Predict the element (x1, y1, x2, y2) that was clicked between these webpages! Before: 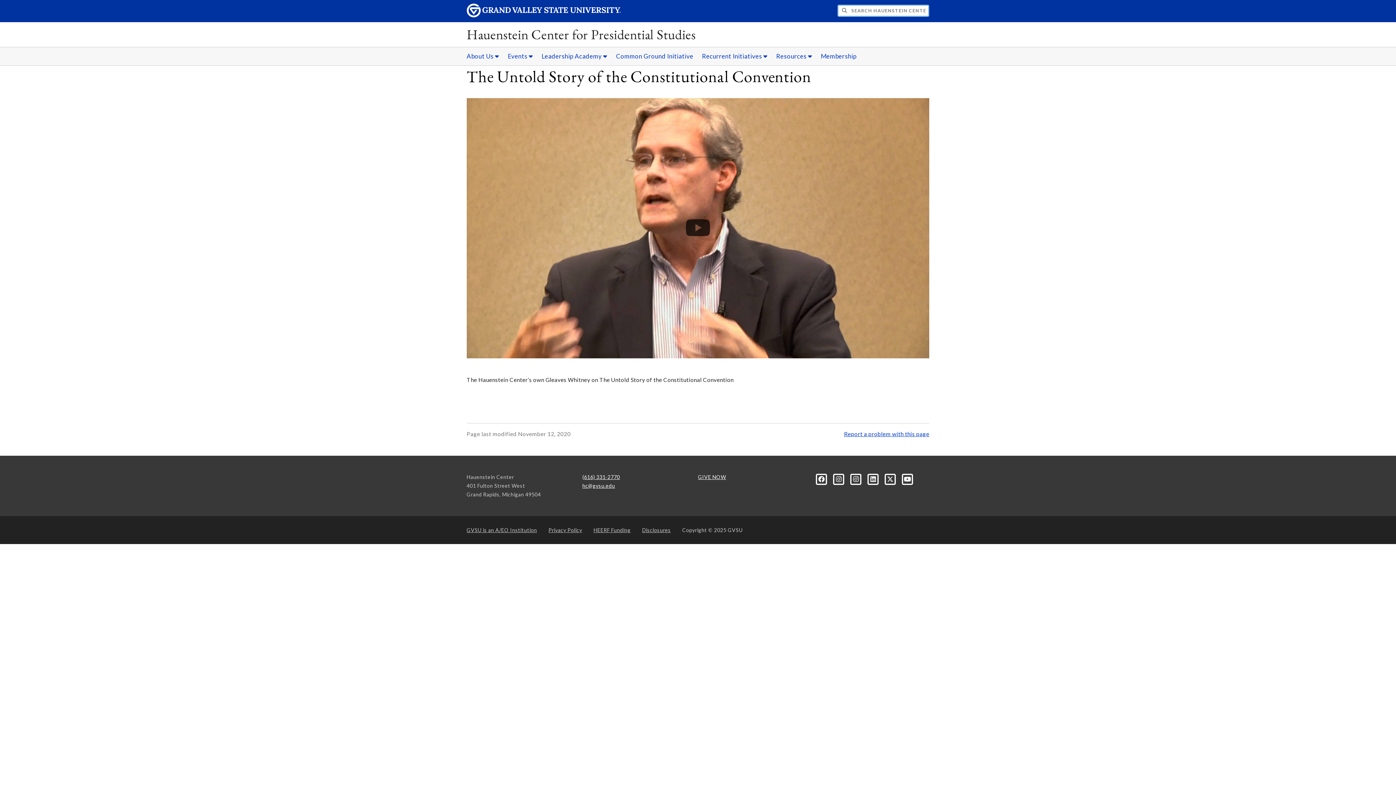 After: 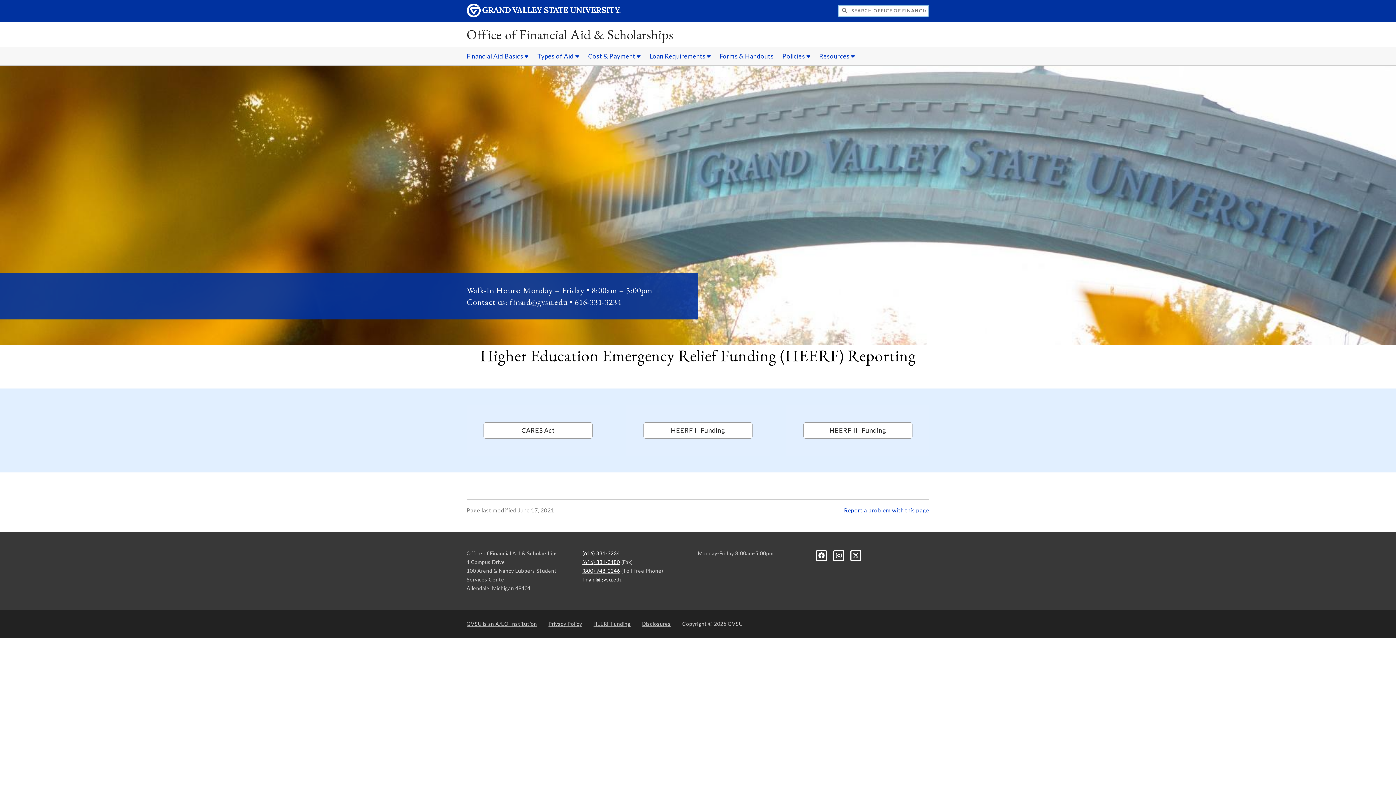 Action: label: HEERF Funding bbox: (593, 524, 630, 535)